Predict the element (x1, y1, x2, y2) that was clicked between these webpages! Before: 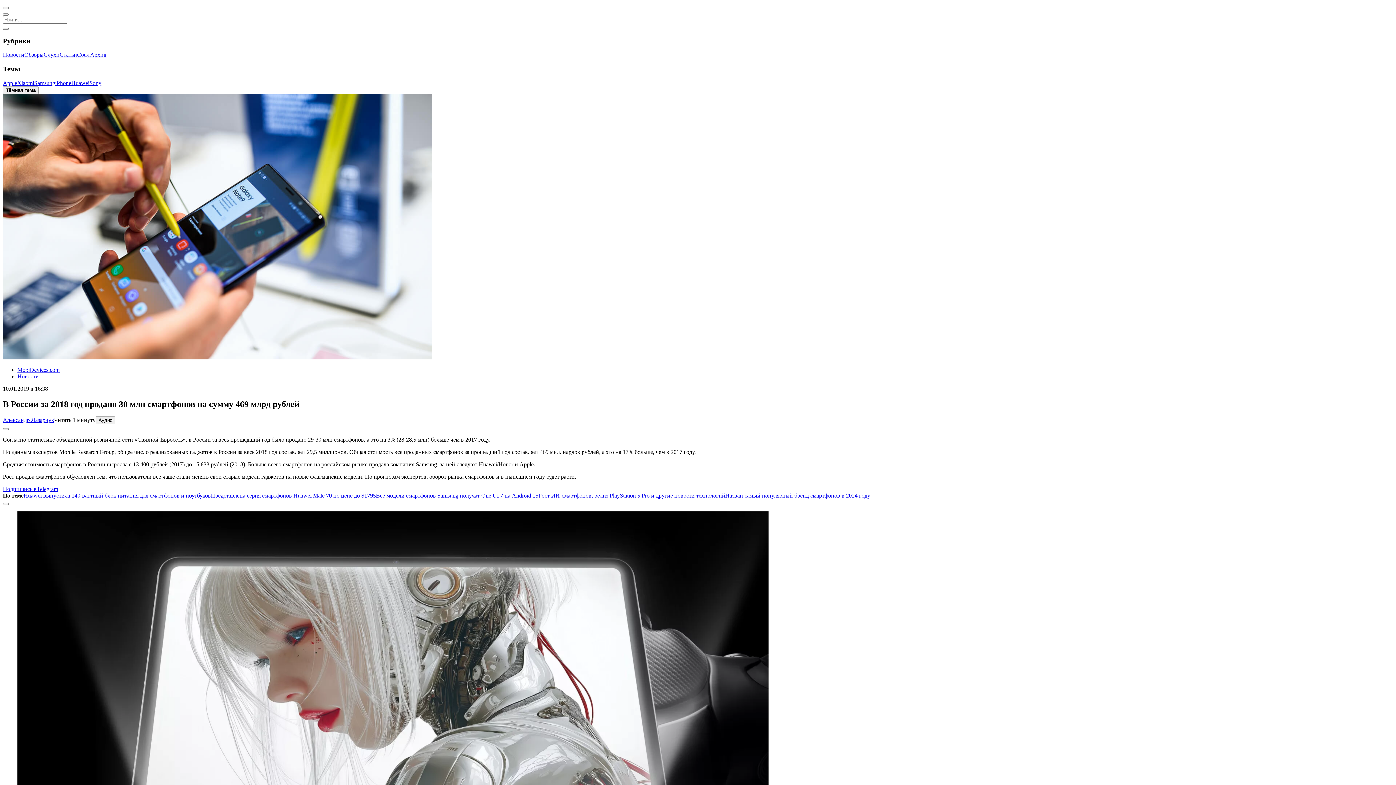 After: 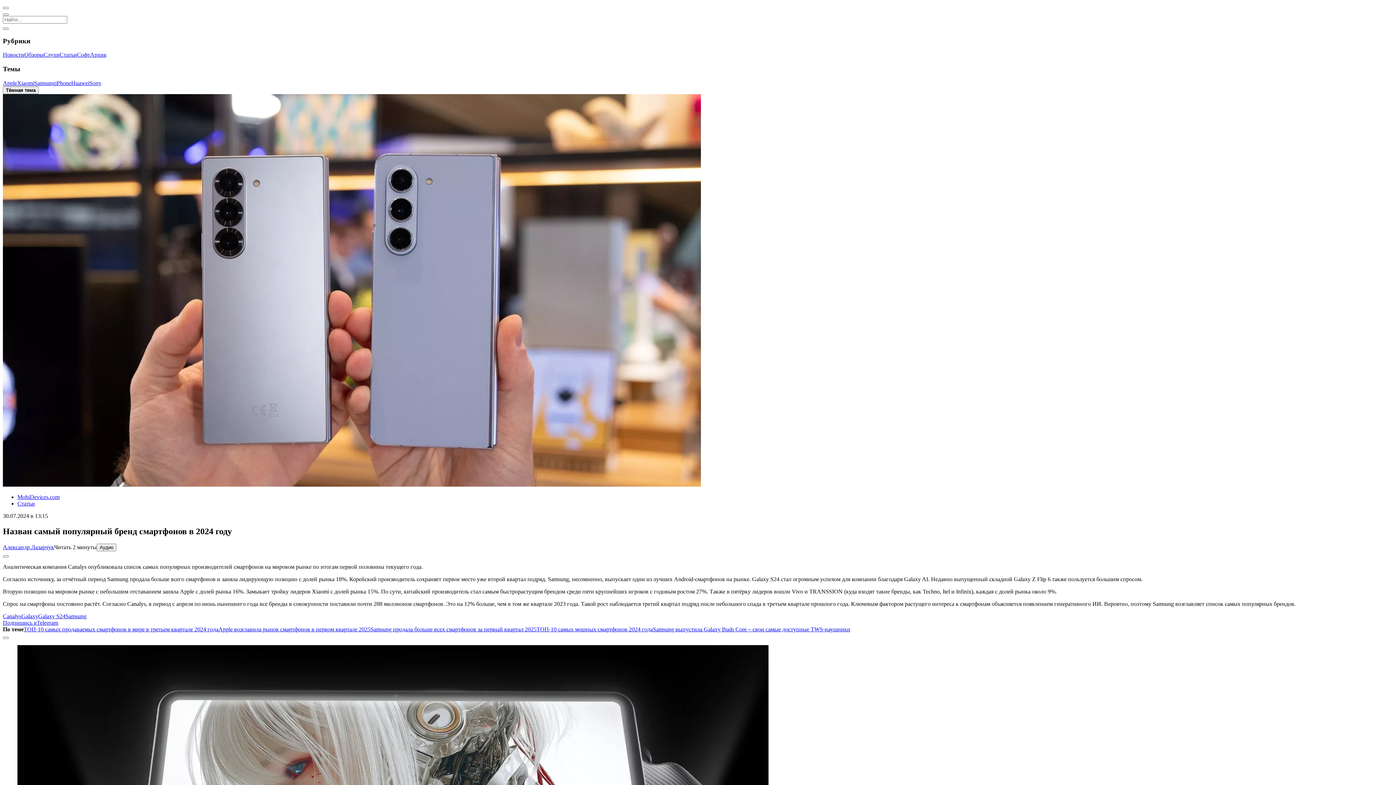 Action: label: Назван самый популярный бренд смартфонов в 2024 году bbox: (725, 492, 870, 498)